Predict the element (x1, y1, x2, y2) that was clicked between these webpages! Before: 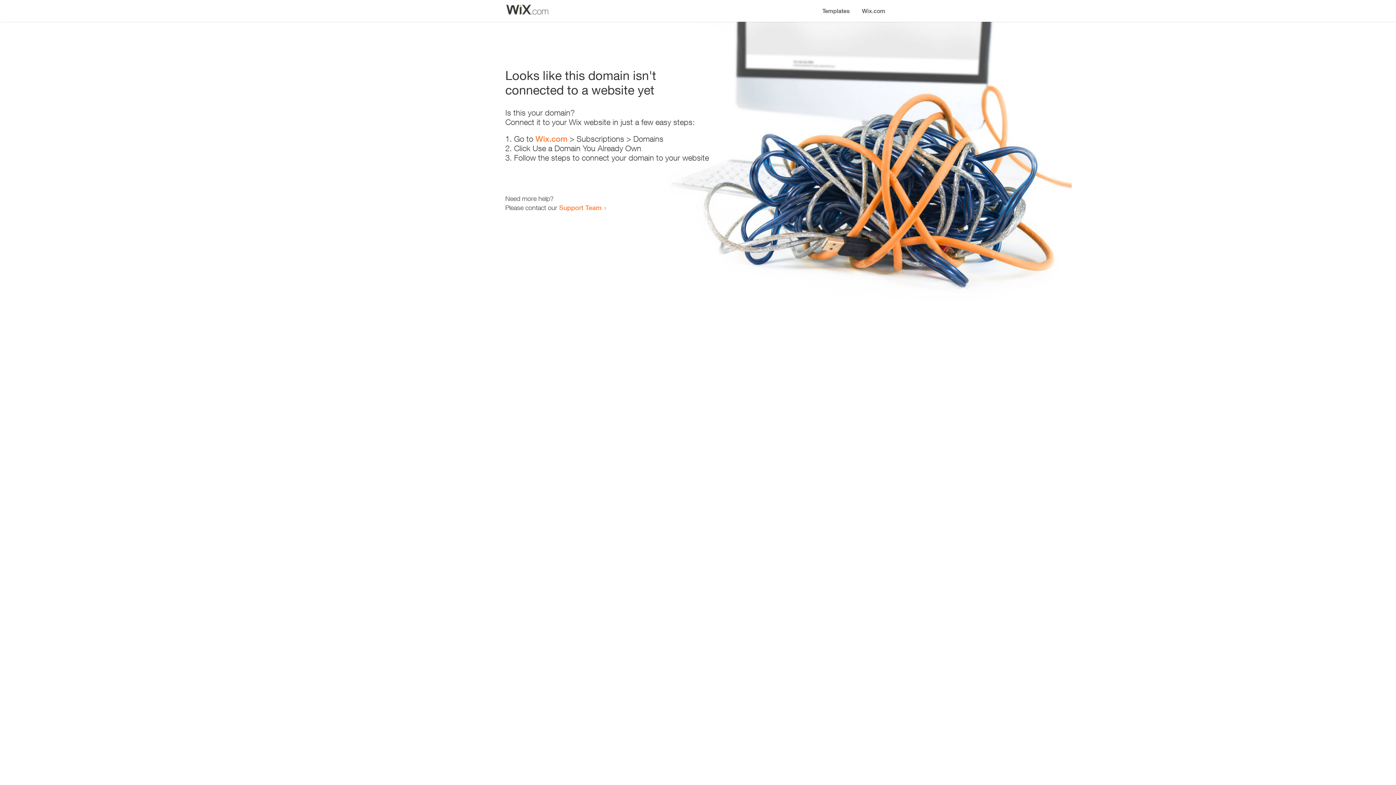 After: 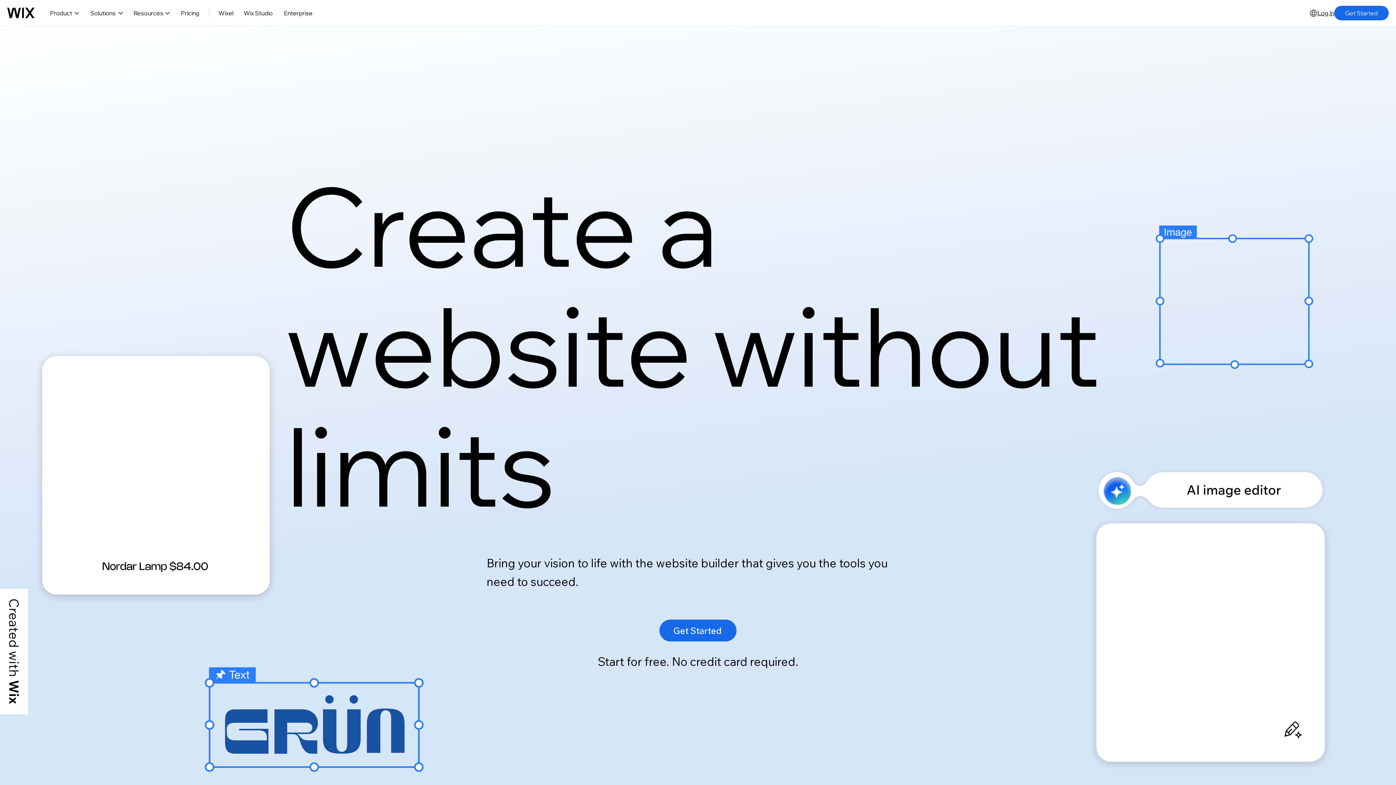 Action: label: Wix.com bbox: (535, 134, 567, 143)